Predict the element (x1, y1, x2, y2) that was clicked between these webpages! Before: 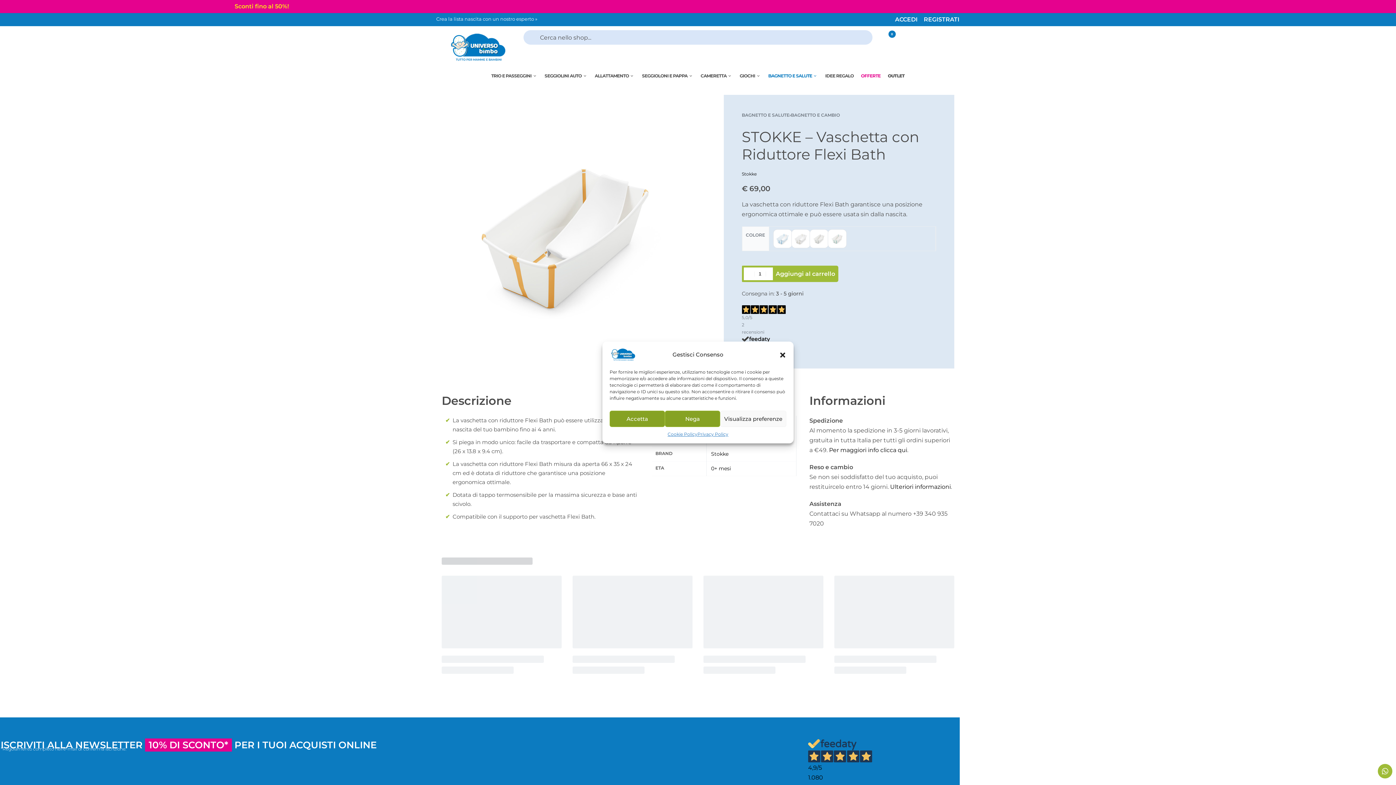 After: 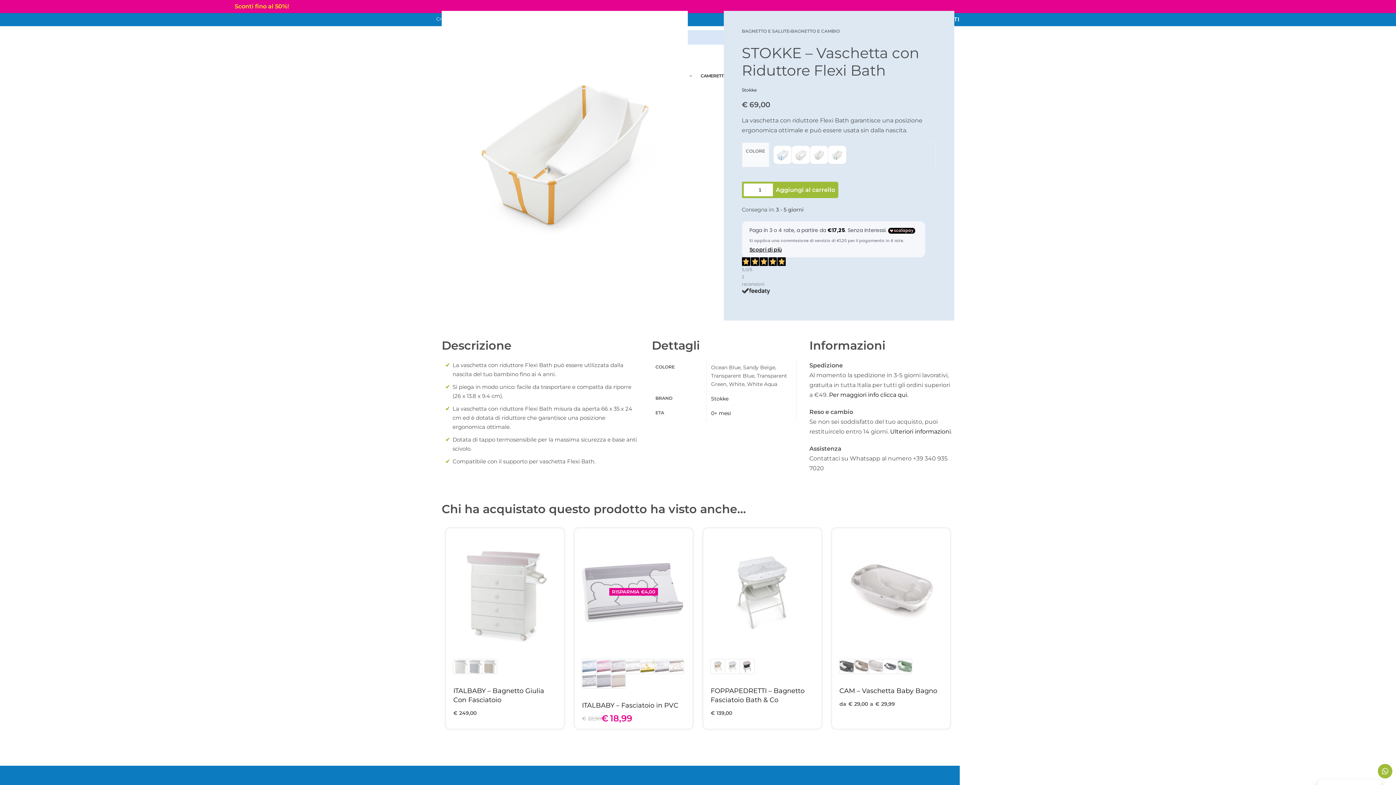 Action: bbox: (609, 410, 665, 427) label: Accetta